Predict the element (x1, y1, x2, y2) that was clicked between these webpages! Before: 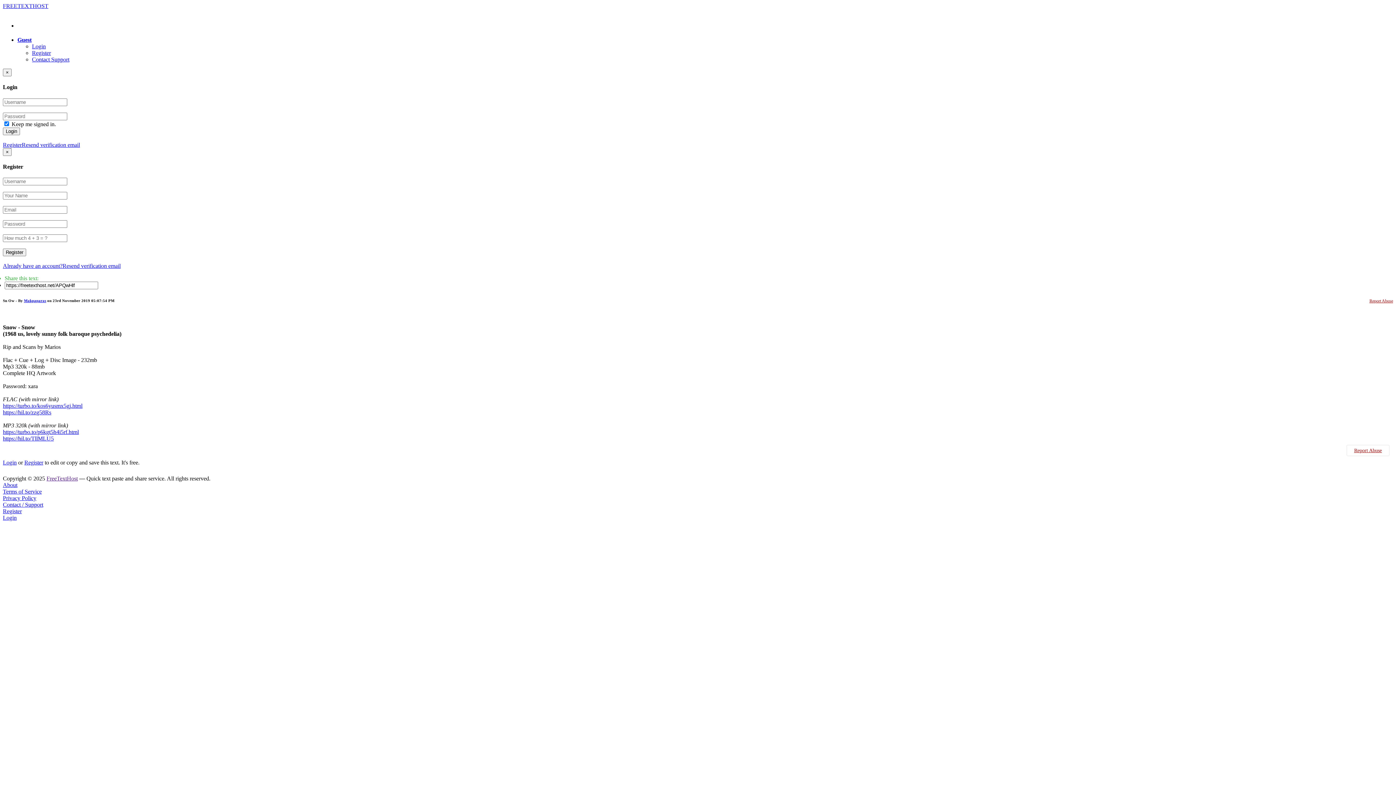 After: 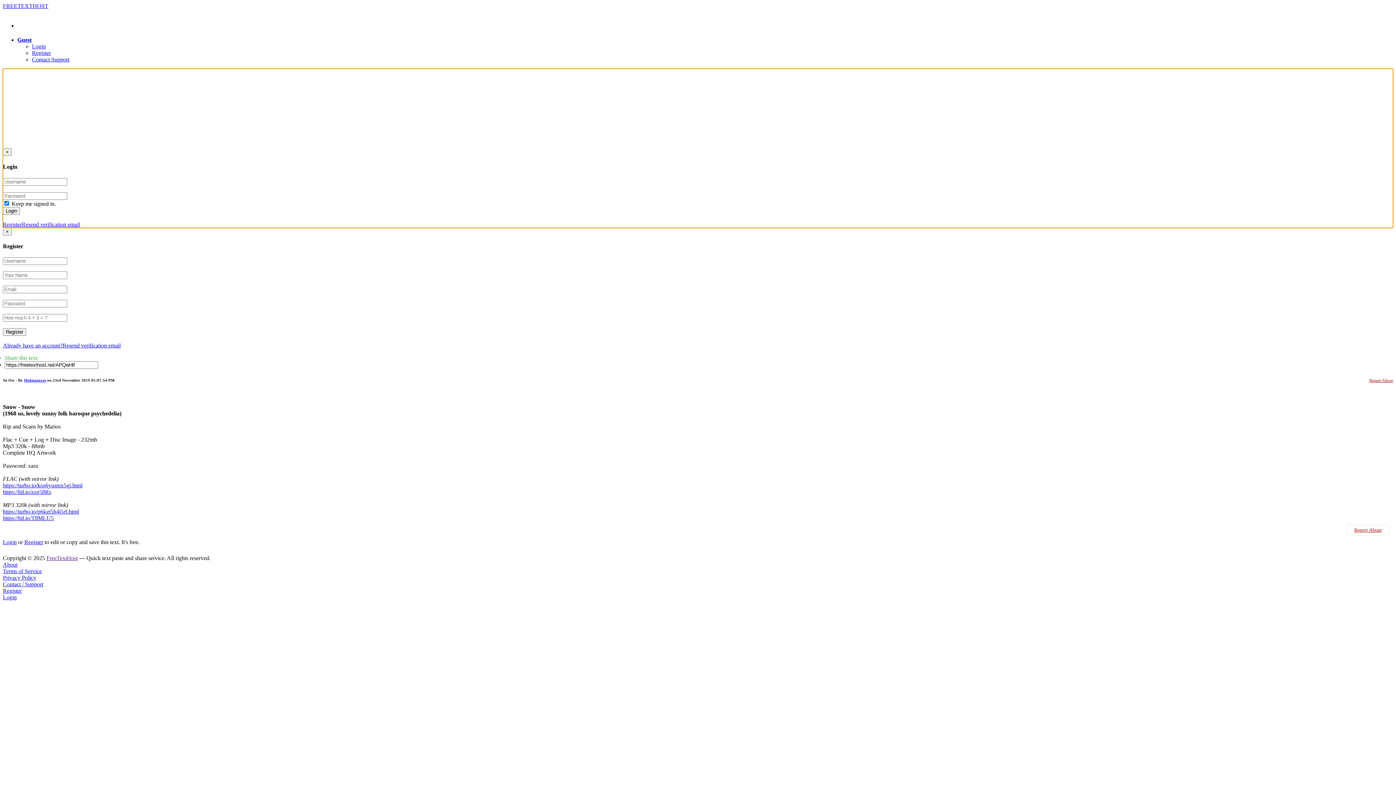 Action: bbox: (32, 43, 45, 49) label: Login